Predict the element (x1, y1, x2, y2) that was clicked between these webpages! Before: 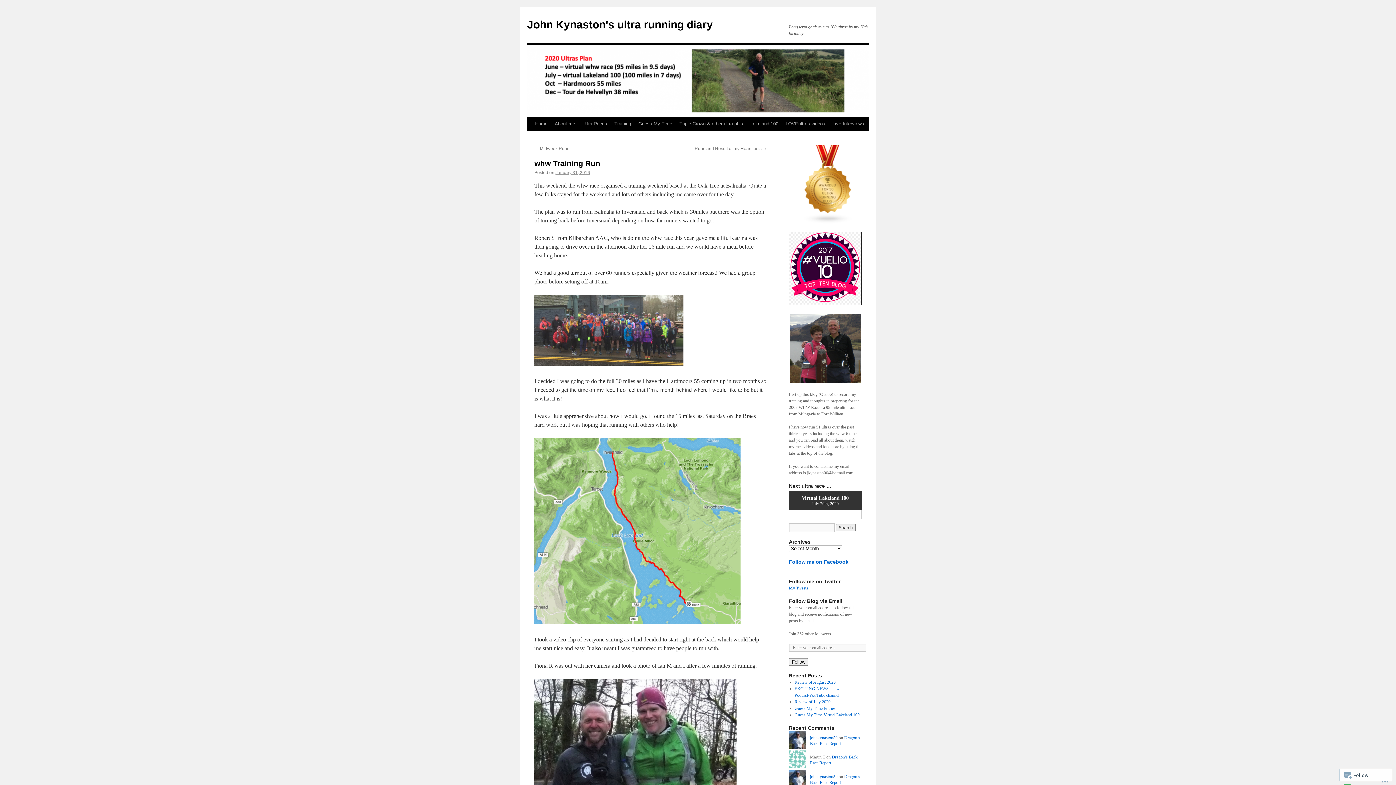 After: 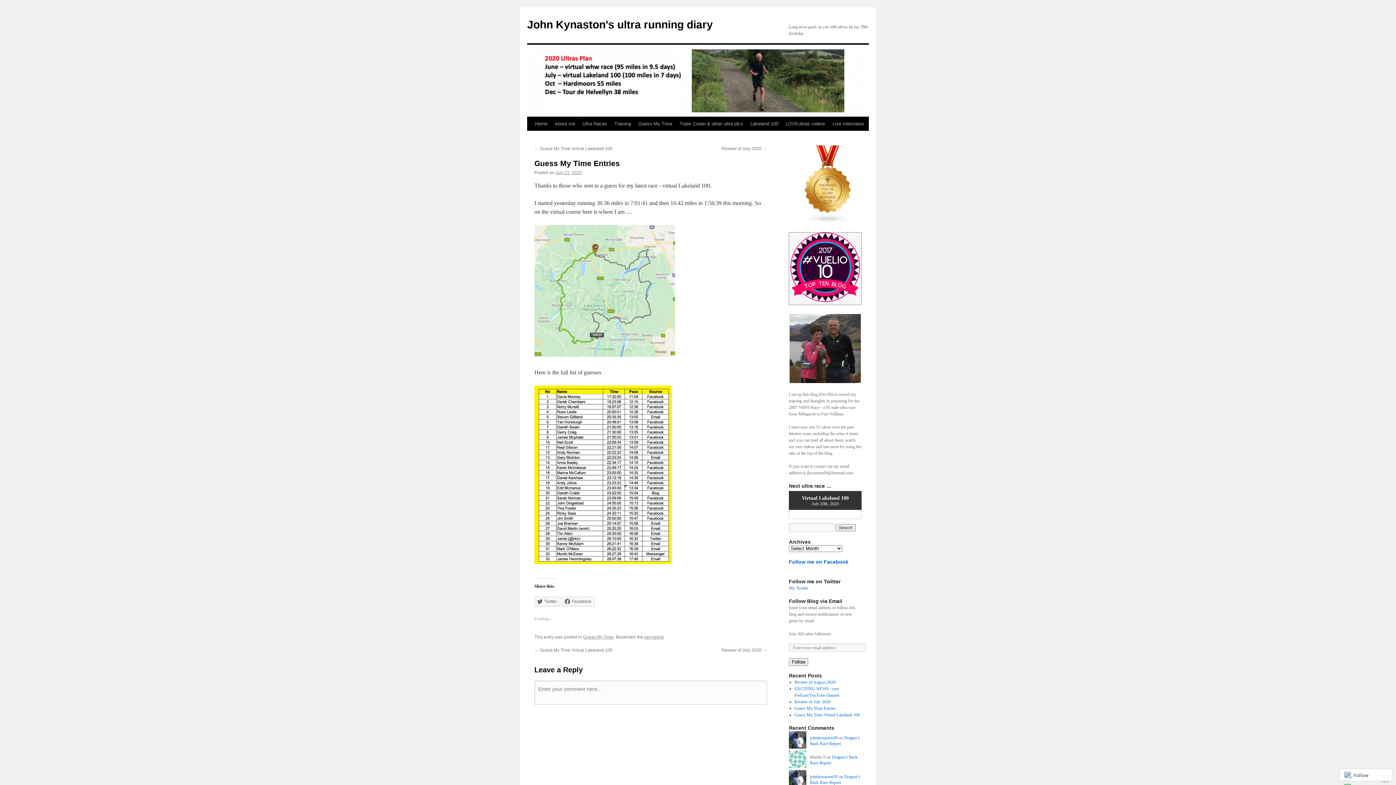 Action: label: Guess My Time Entries bbox: (794, 706, 835, 711)